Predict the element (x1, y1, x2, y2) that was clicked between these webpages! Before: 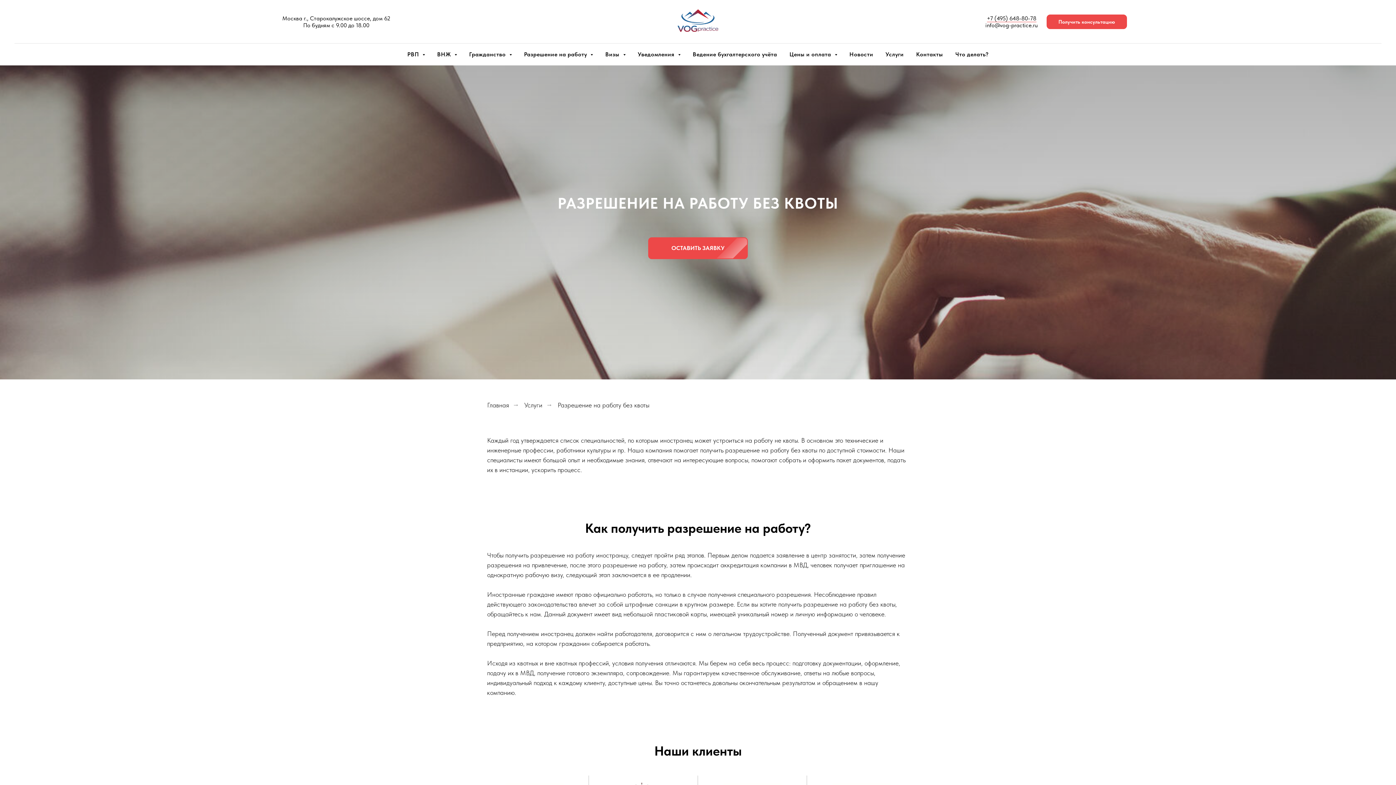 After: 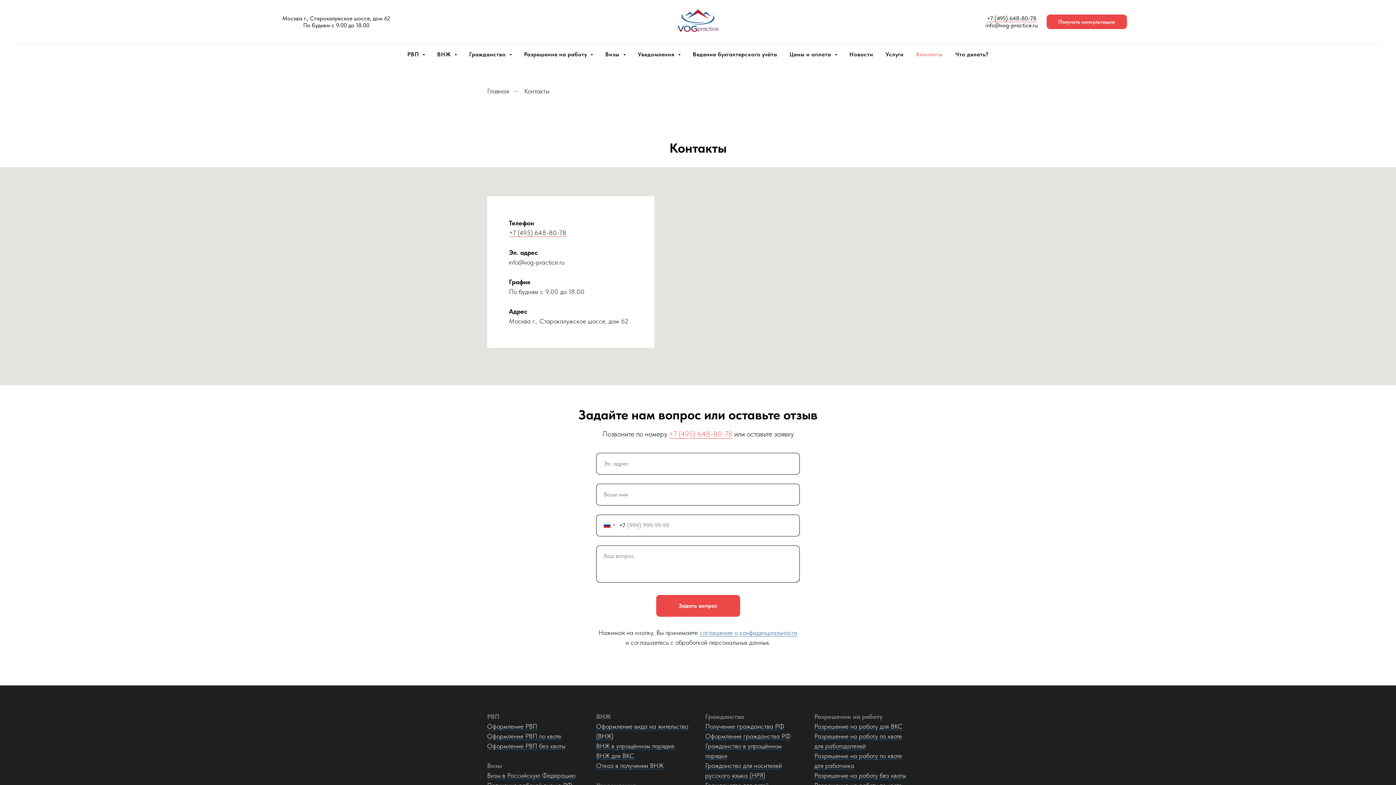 Action: bbox: (916, 50, 943, 57) label: Контакты